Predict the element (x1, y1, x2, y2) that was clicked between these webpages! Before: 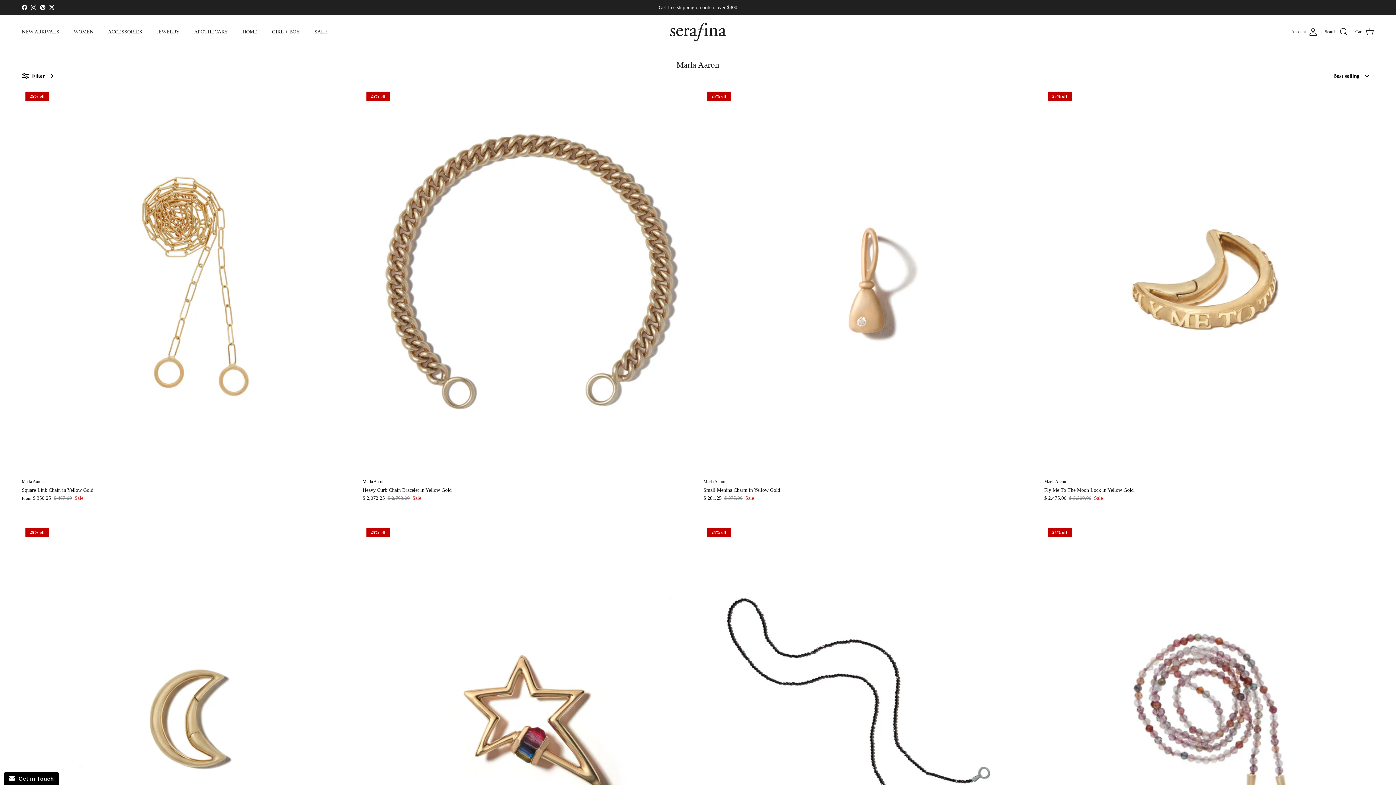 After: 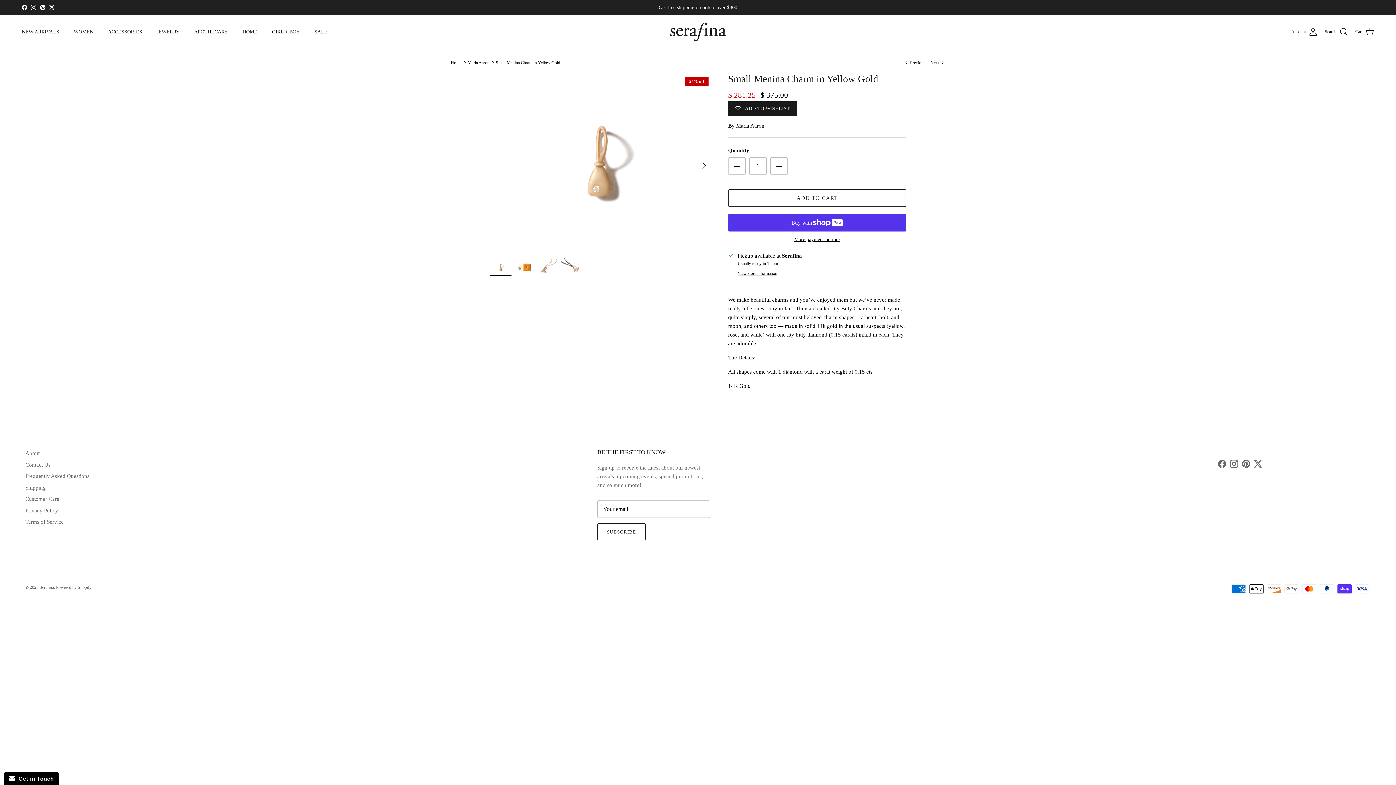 Action: bbox: (703, 479, 1033, 502) label: Marla Aaron
Small Menina Charm in Yellow Gold
$ 281.25
$ 375.00
Sale